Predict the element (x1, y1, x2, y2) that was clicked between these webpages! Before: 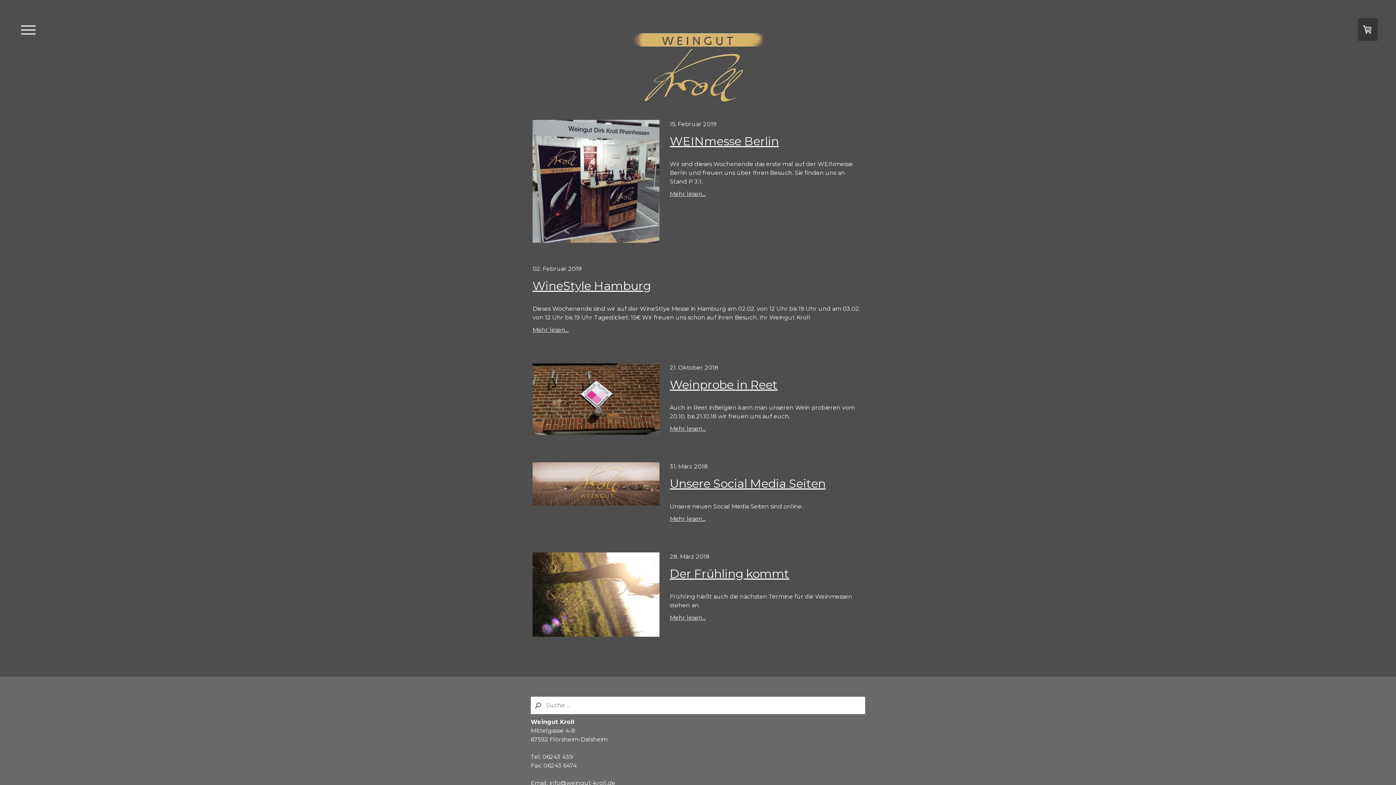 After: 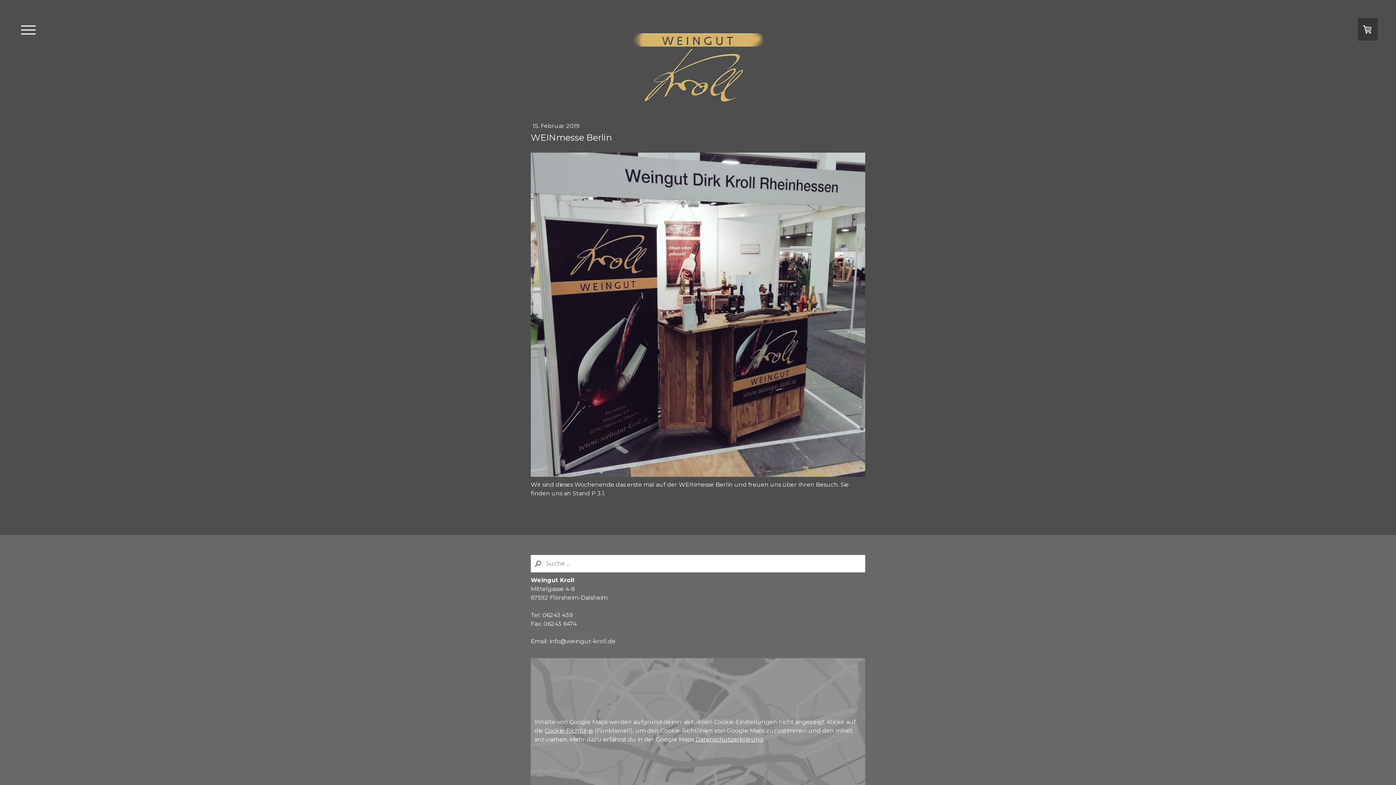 Action: bbox: (669, 134, 863, 148) label: WEINmesse Berlin